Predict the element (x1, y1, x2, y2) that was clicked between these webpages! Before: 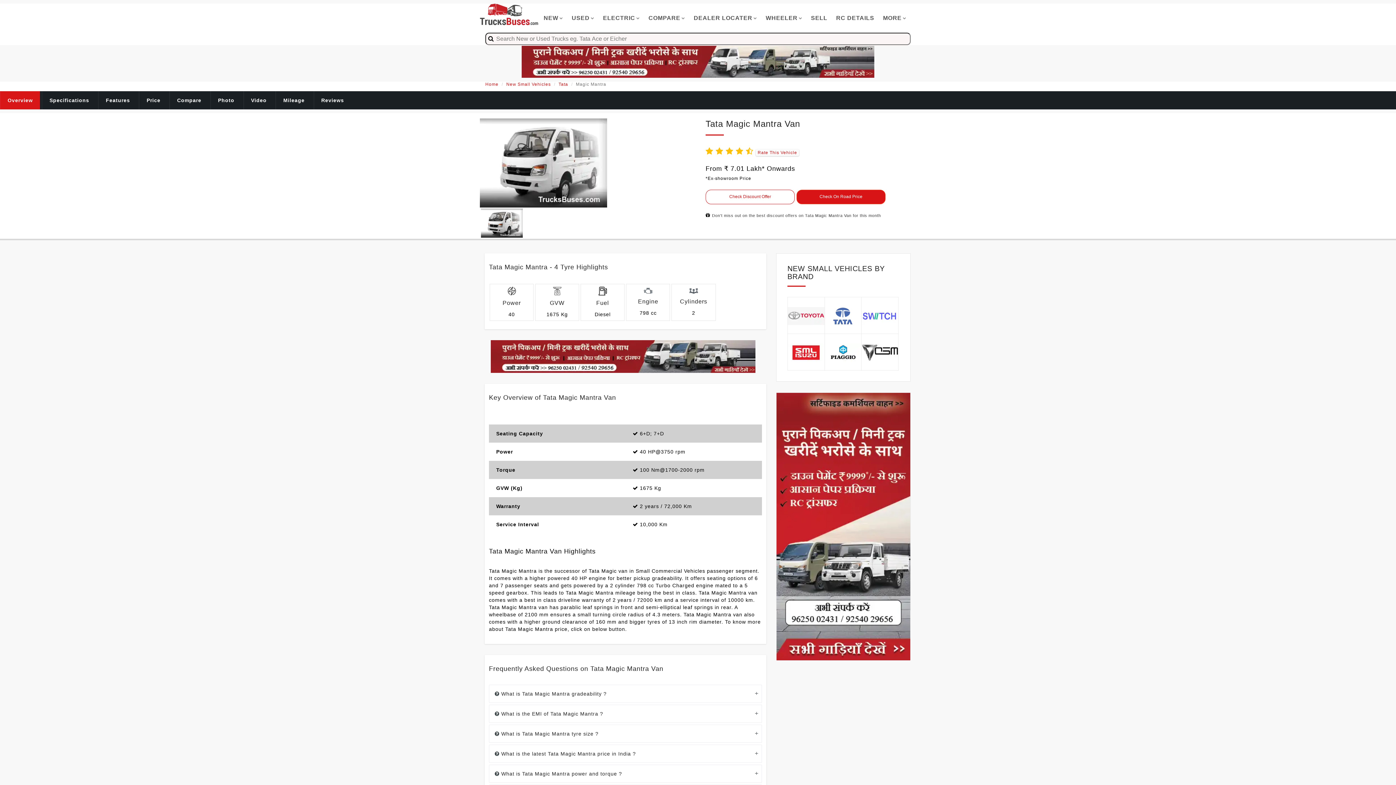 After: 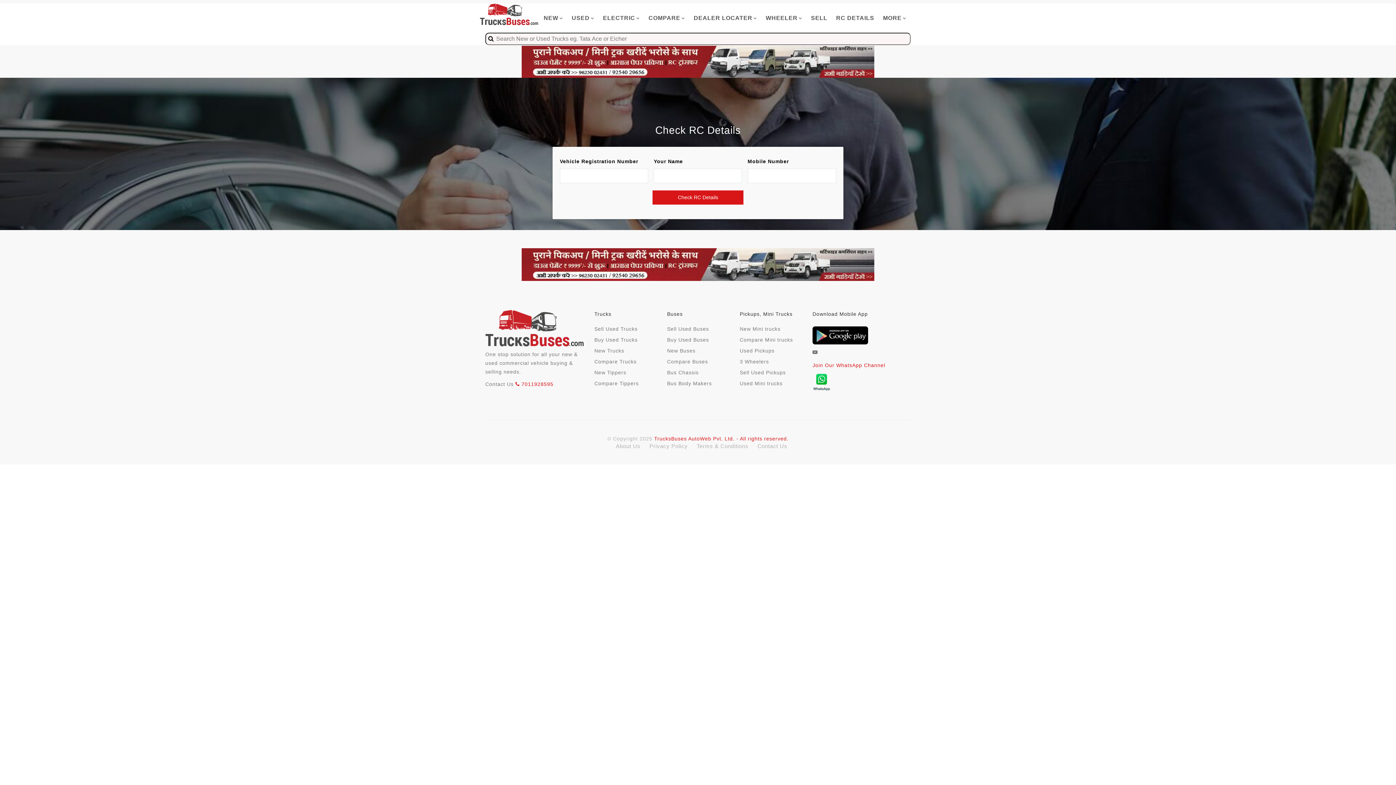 Action: bbox: (831, 3, 878, 32) label: RC DETAILS